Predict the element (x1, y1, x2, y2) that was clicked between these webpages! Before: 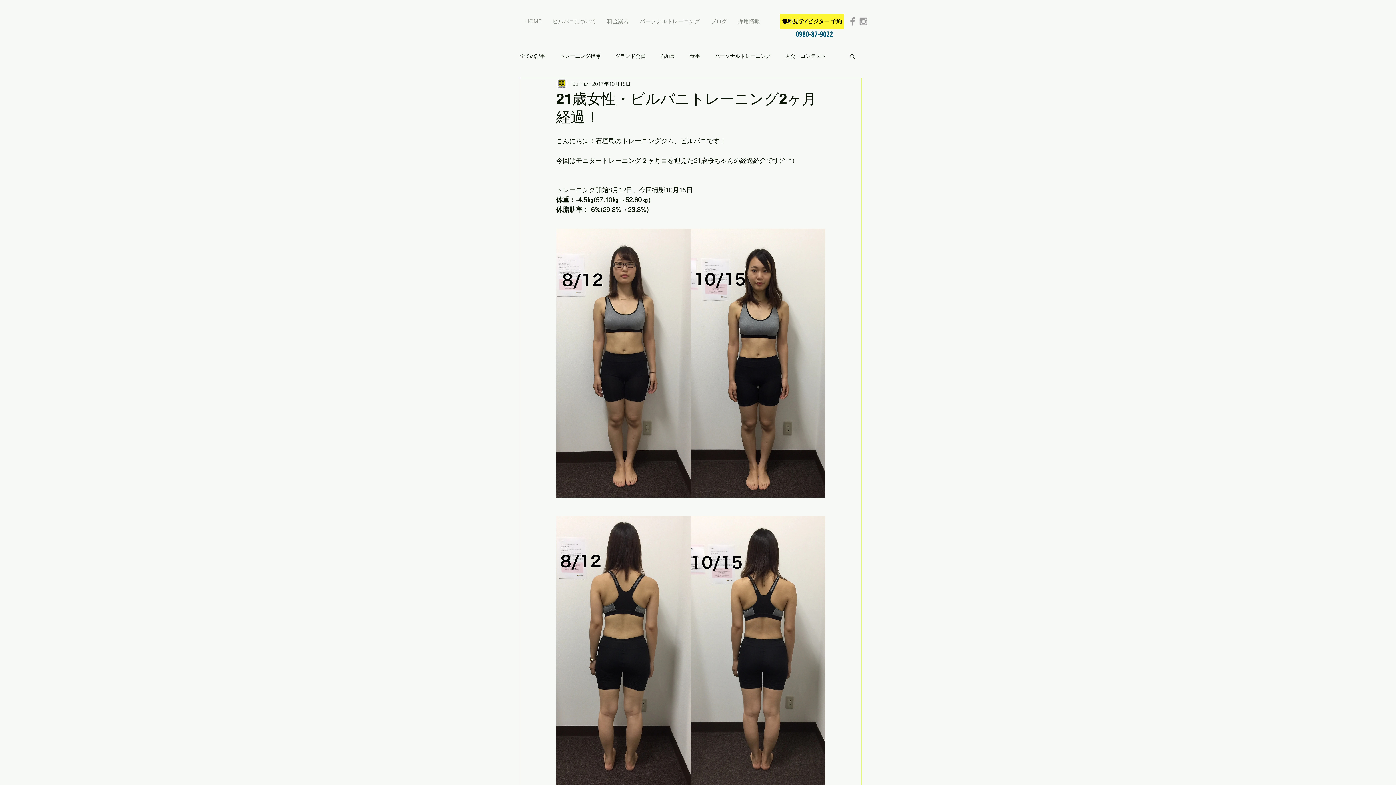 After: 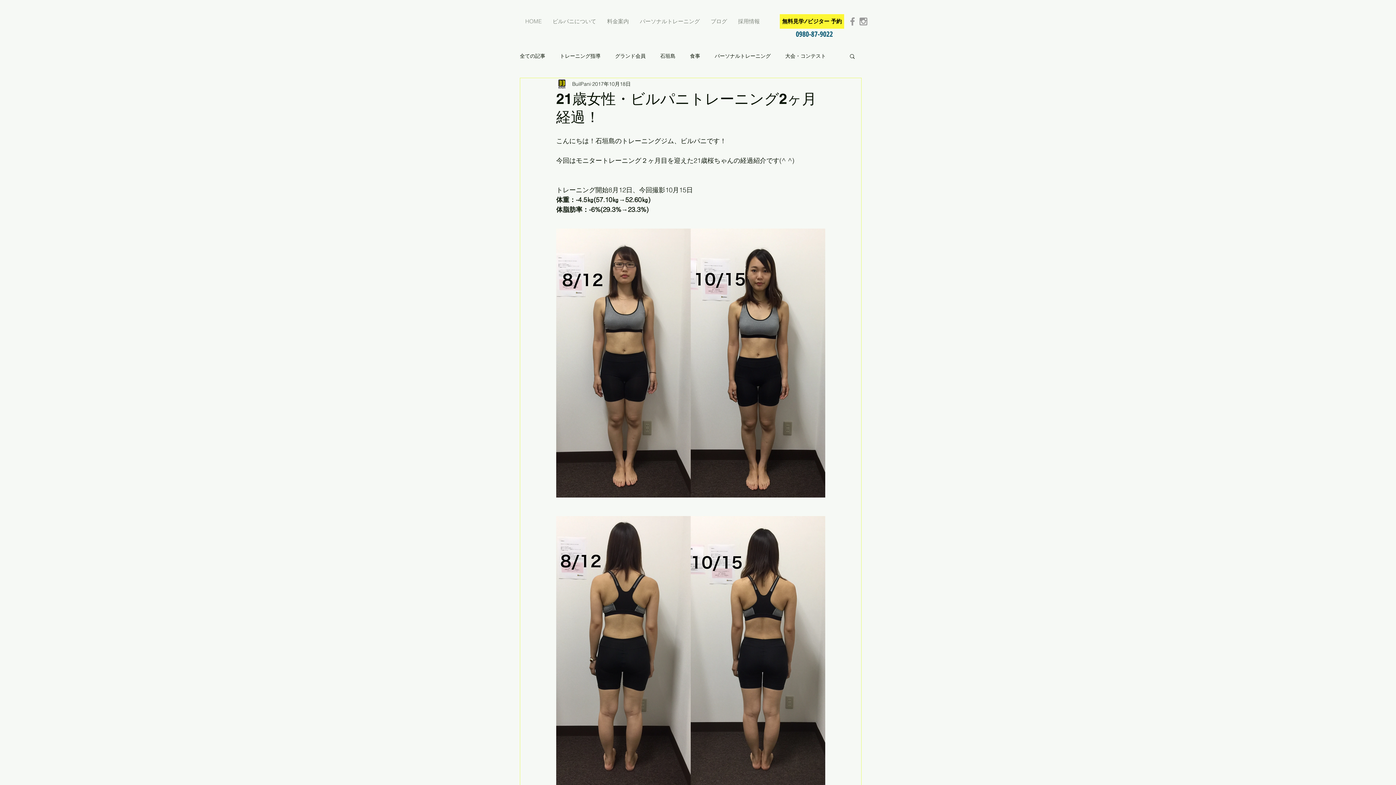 Action: label: Grey Instagram Icon bbox: (858, 16, 869, 26)